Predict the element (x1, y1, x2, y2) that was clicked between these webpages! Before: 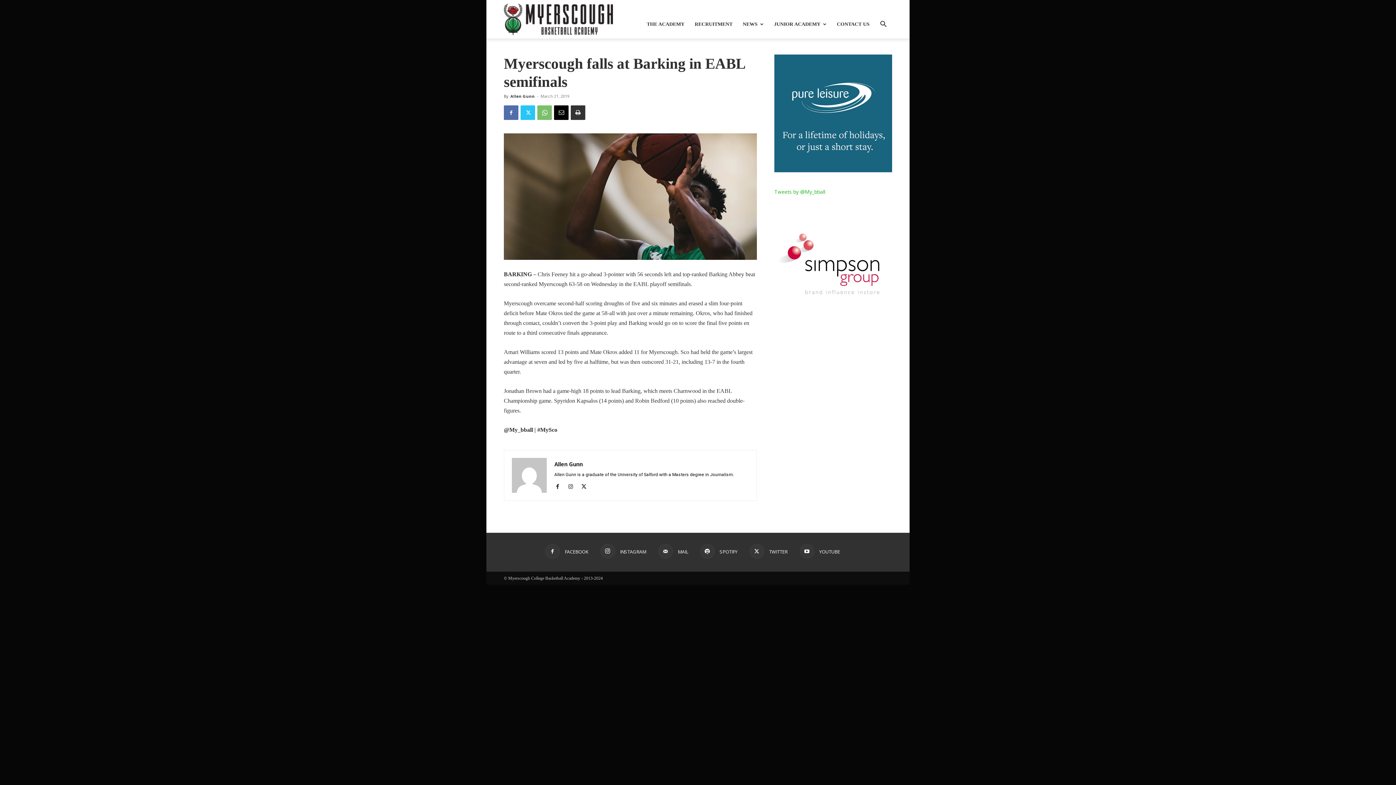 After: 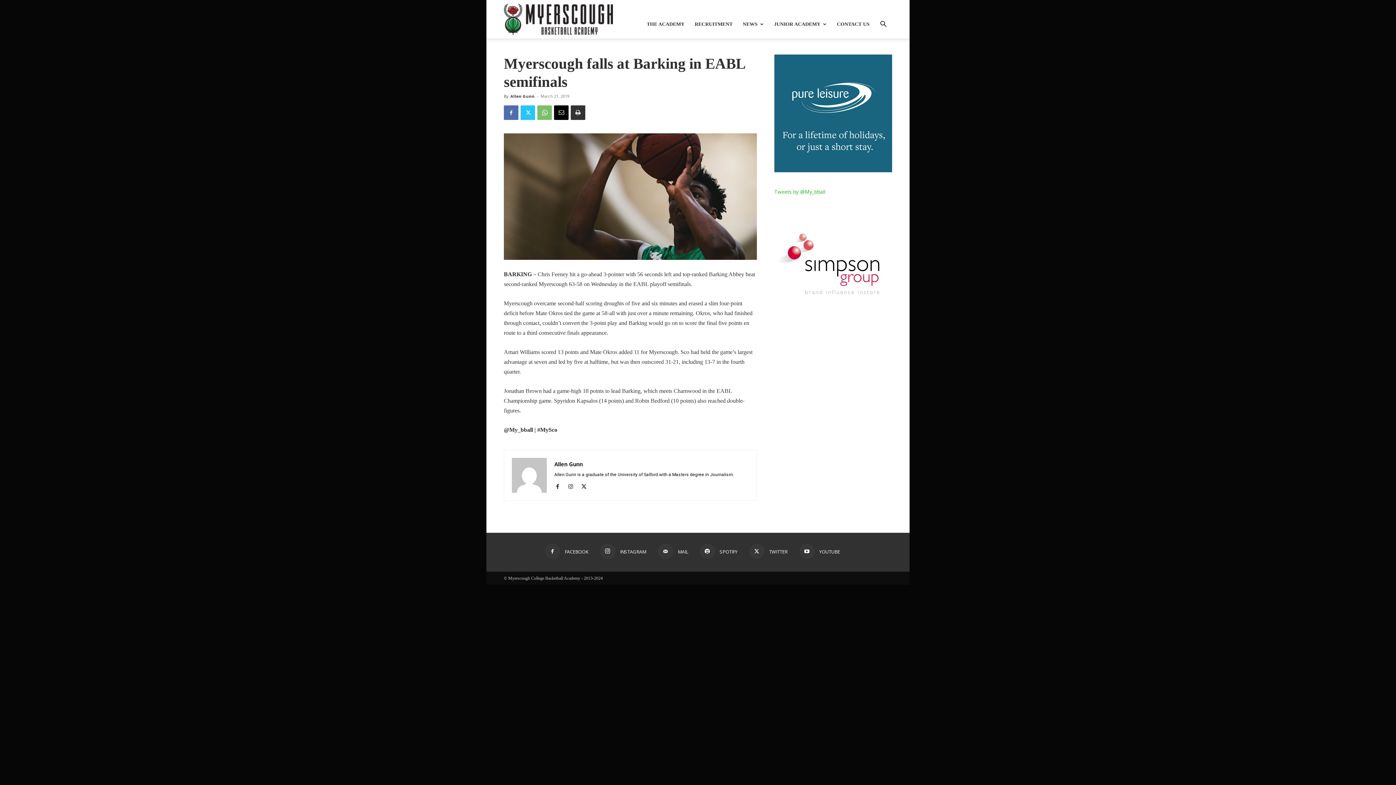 Action: label:  MAIL bbox: (658, 544, 688, 558)